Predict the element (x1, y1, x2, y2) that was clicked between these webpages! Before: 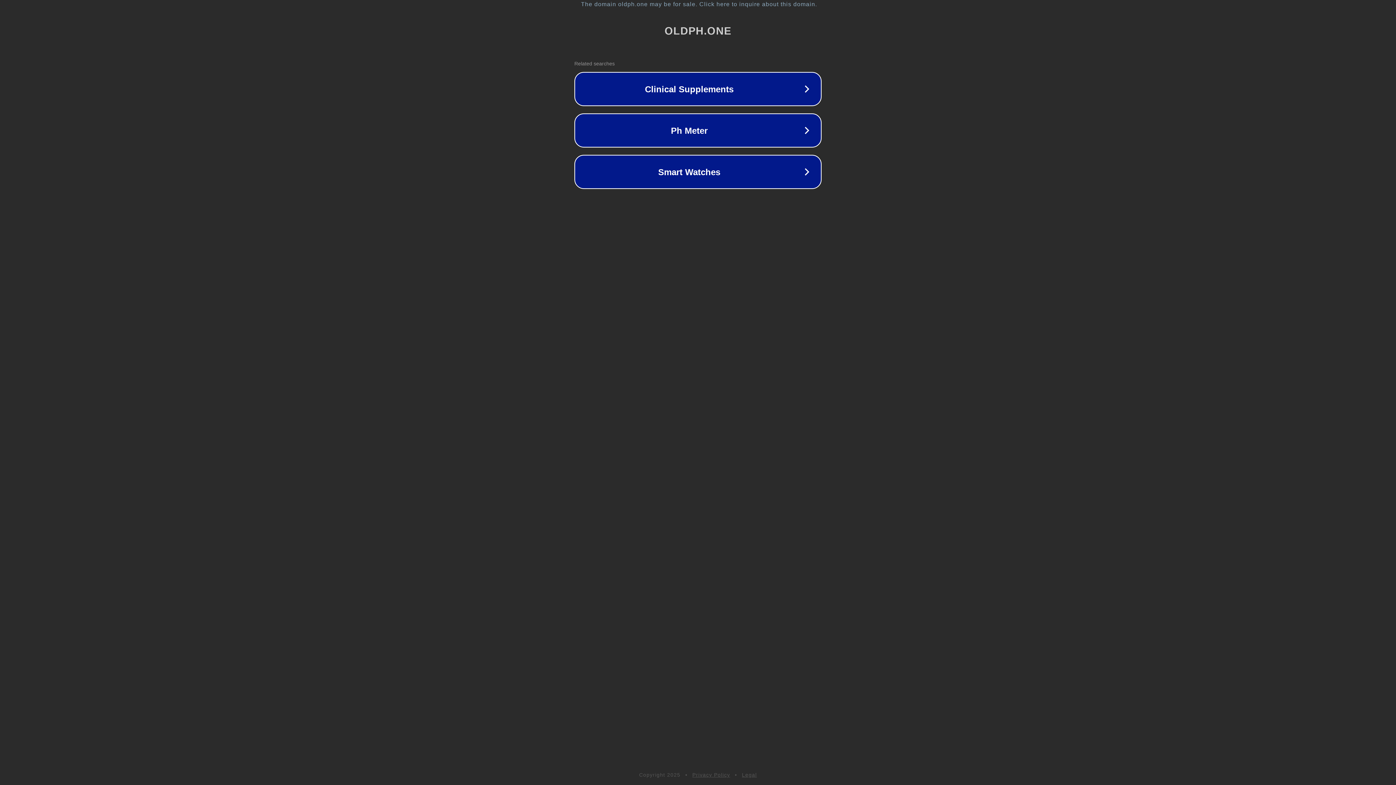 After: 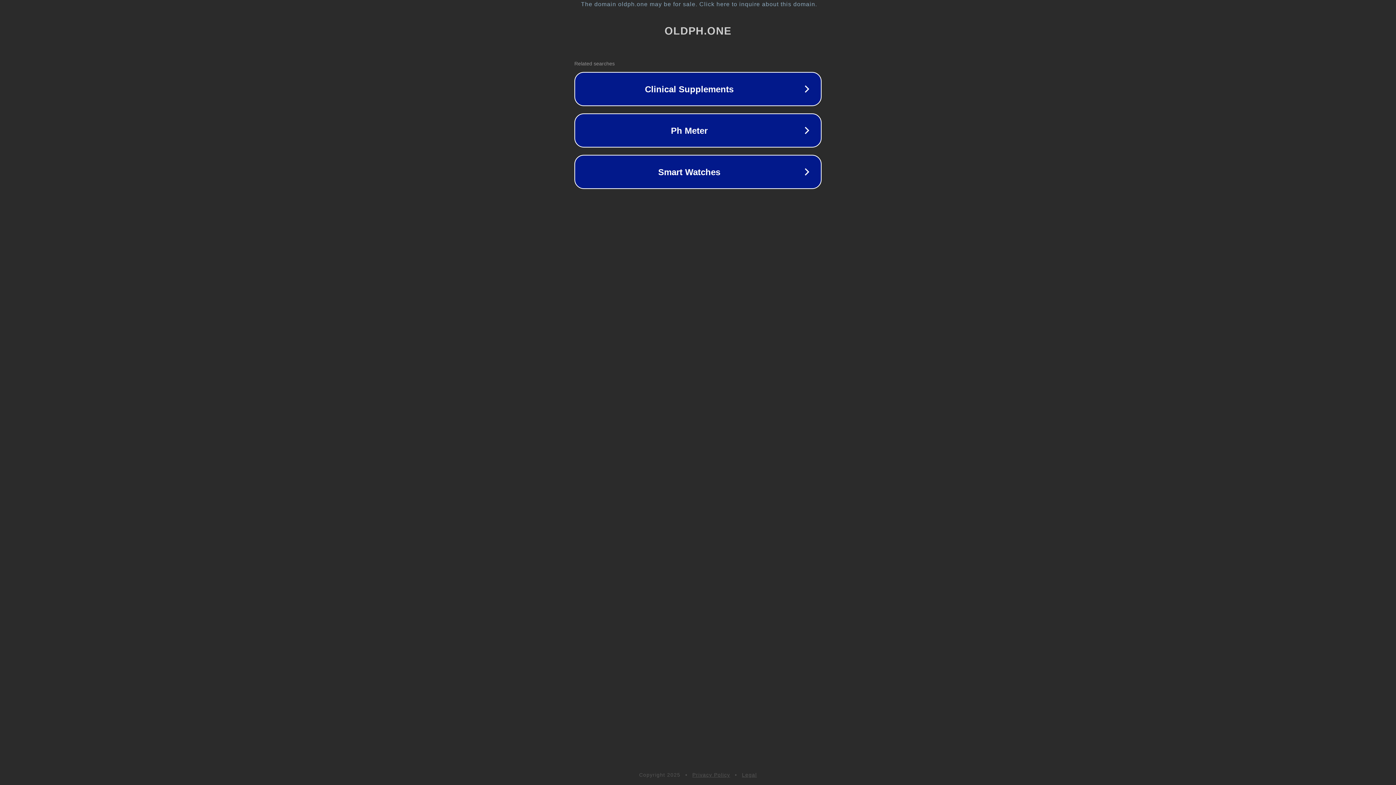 Action: bbox: (692, 772, 730, 778) label: Privacy Policy